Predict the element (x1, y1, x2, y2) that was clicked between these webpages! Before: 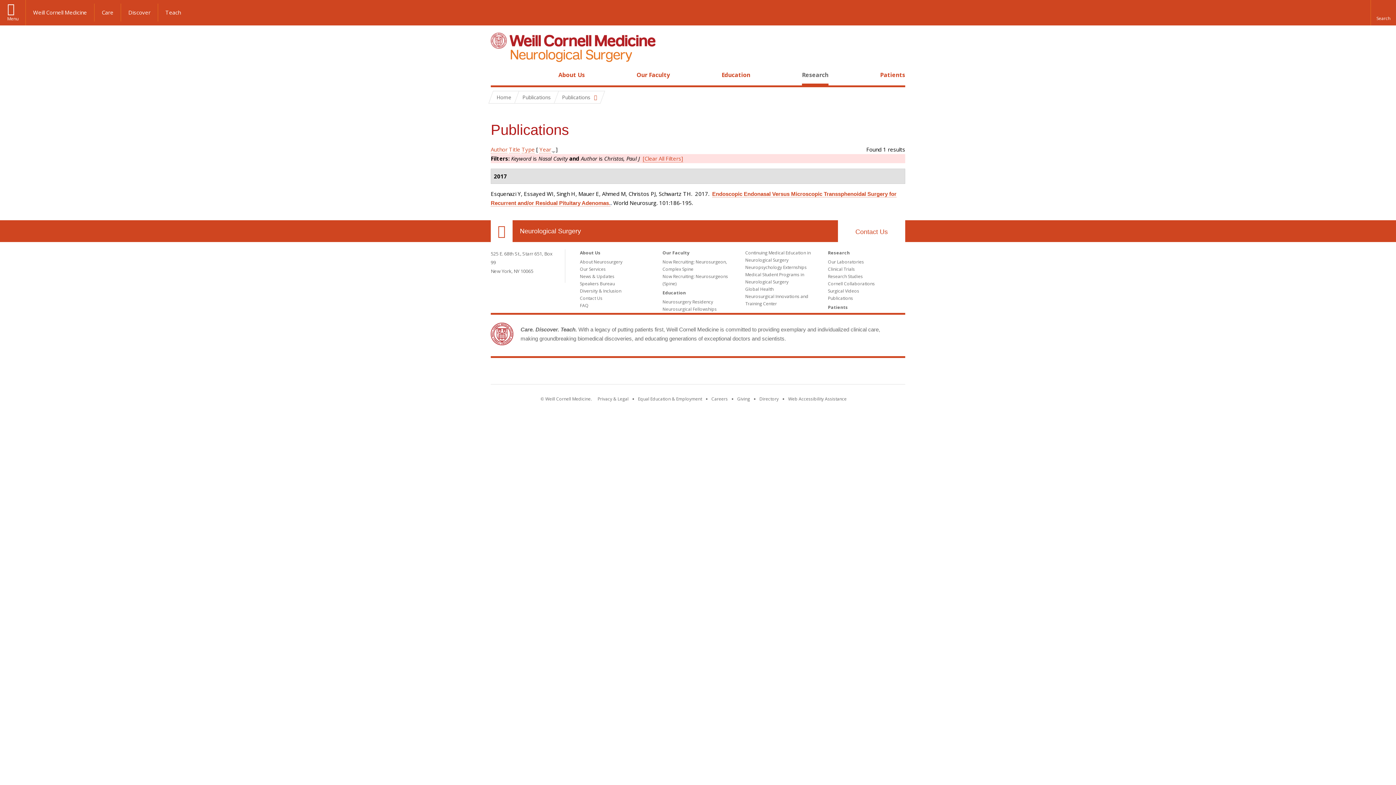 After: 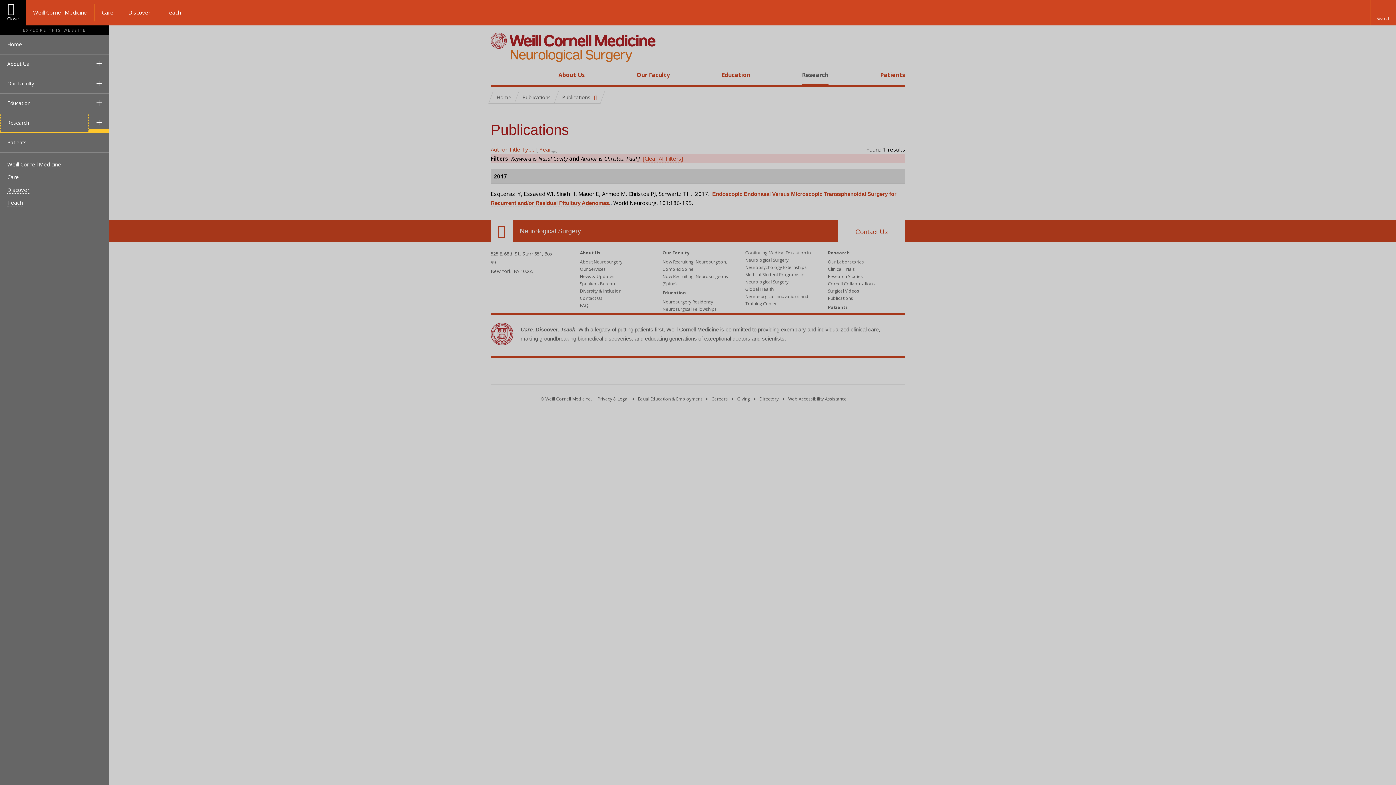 Action: label: Menu bbox: (0, 0, 25, 25)